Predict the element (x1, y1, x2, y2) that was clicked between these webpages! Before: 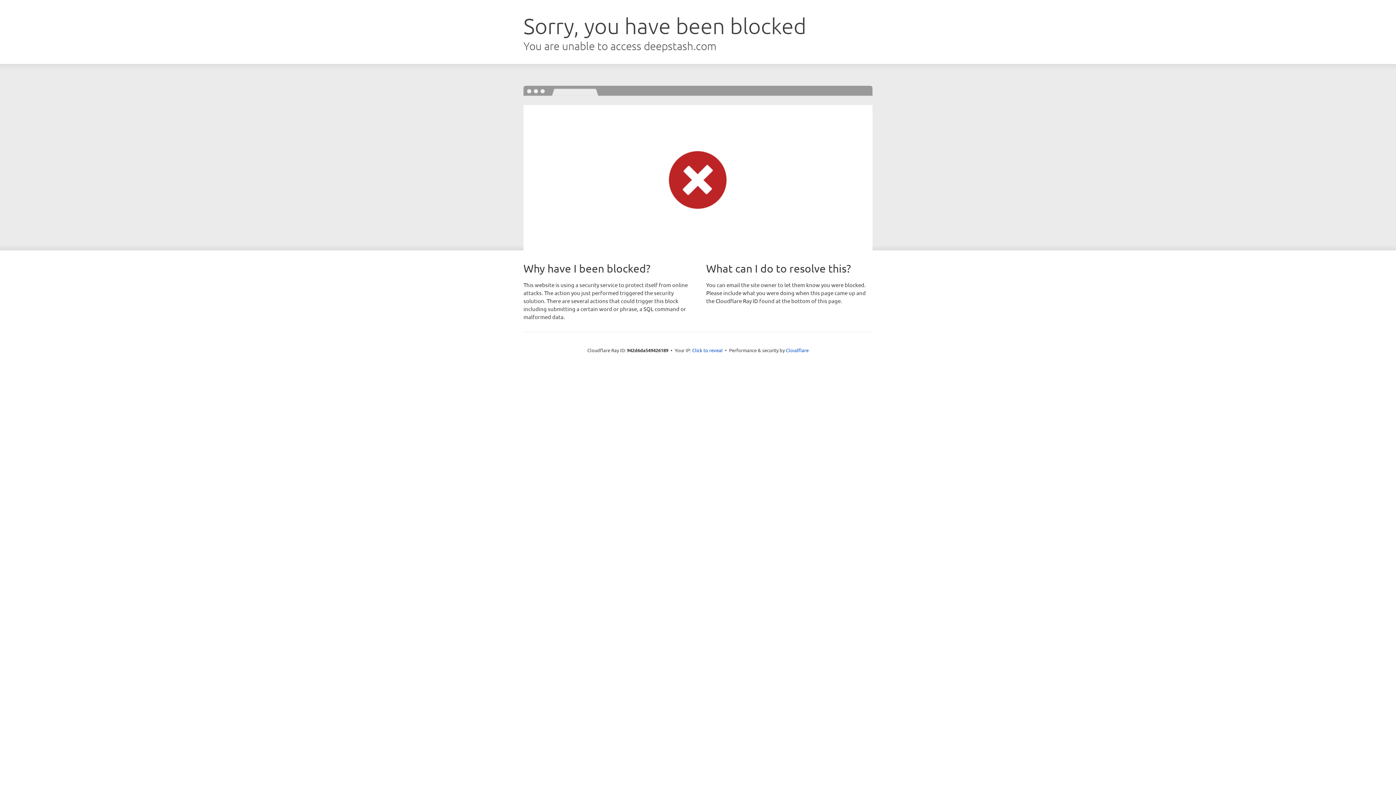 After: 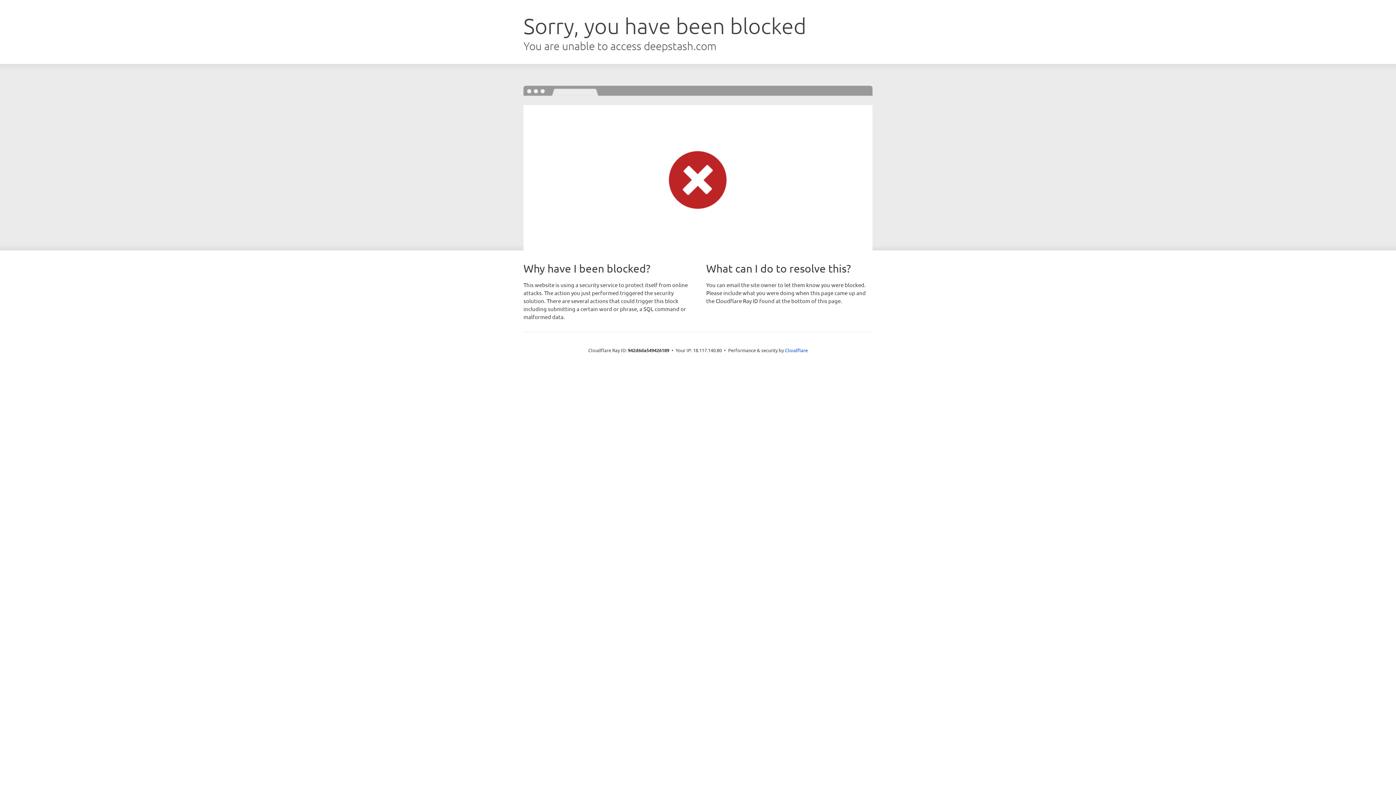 Action: bbox: (692, 346, 722, 353) label: Click to reveal